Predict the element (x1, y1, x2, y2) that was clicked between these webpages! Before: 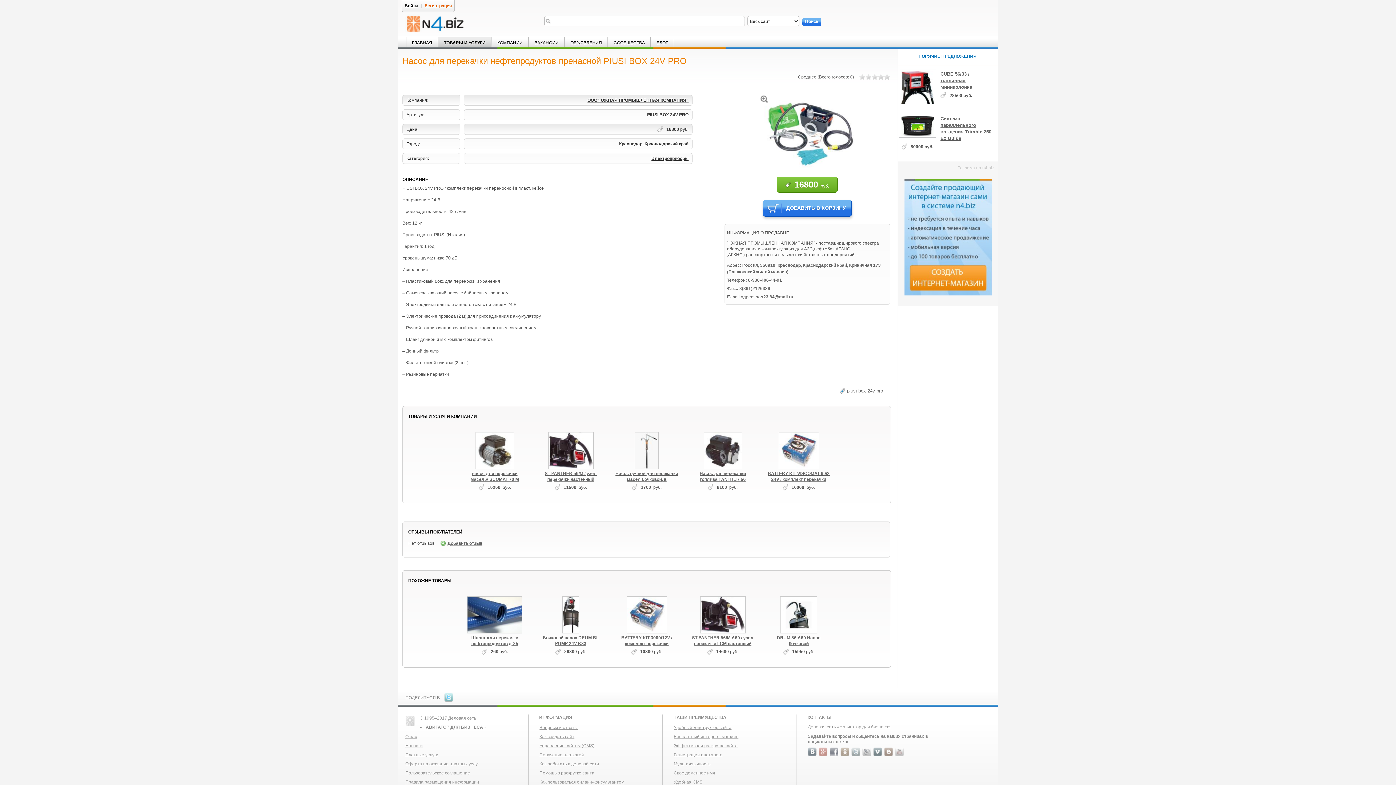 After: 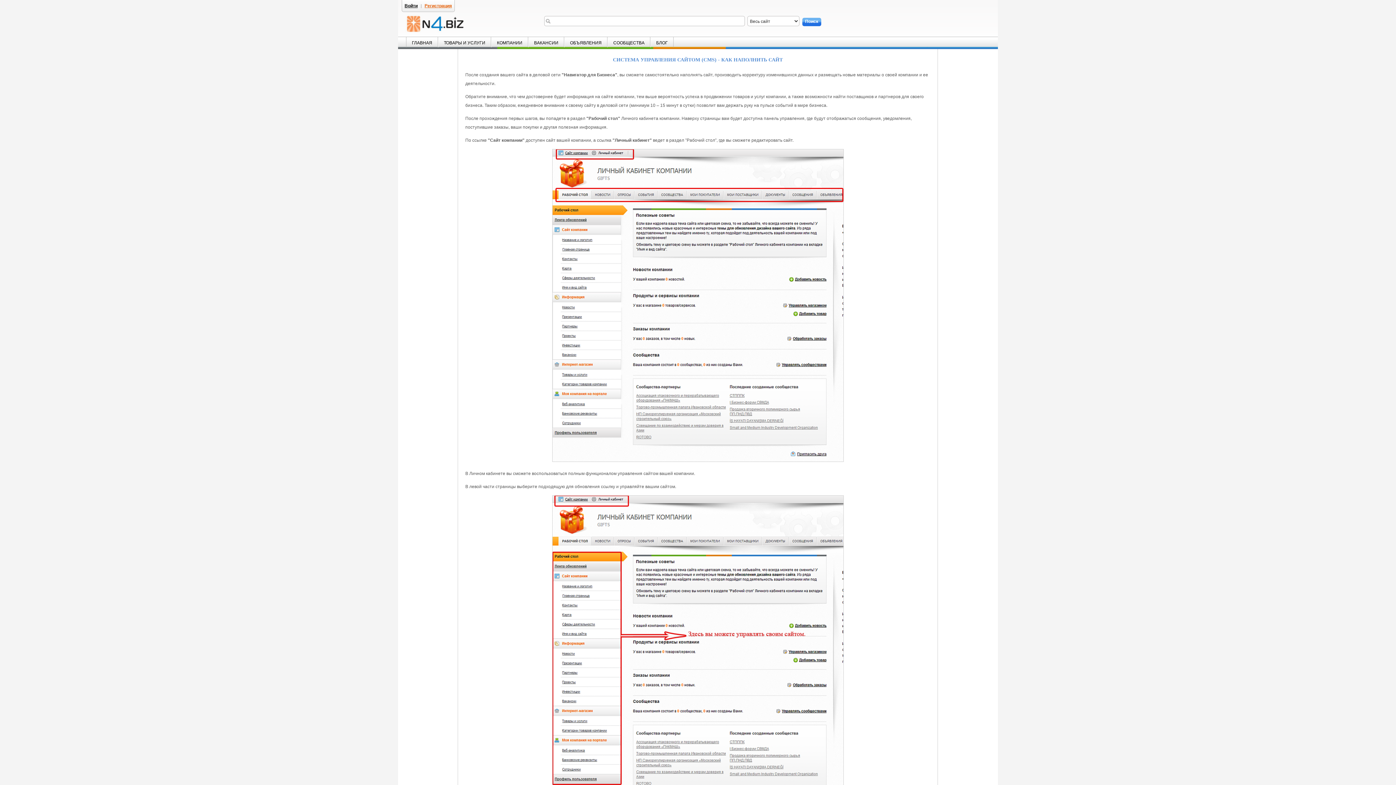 Action: label: Управление сайтом (CMS) bbox: (539, 743, 594, 748)